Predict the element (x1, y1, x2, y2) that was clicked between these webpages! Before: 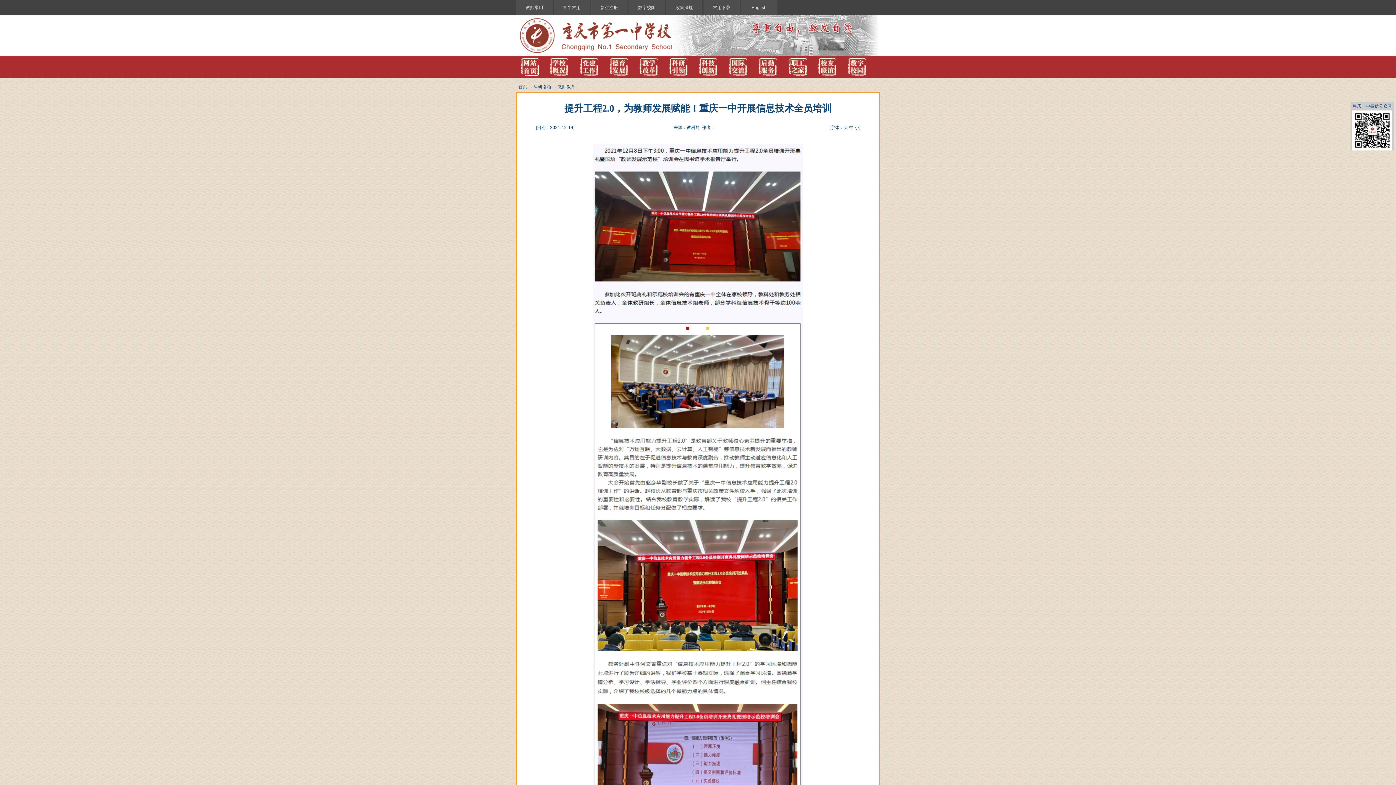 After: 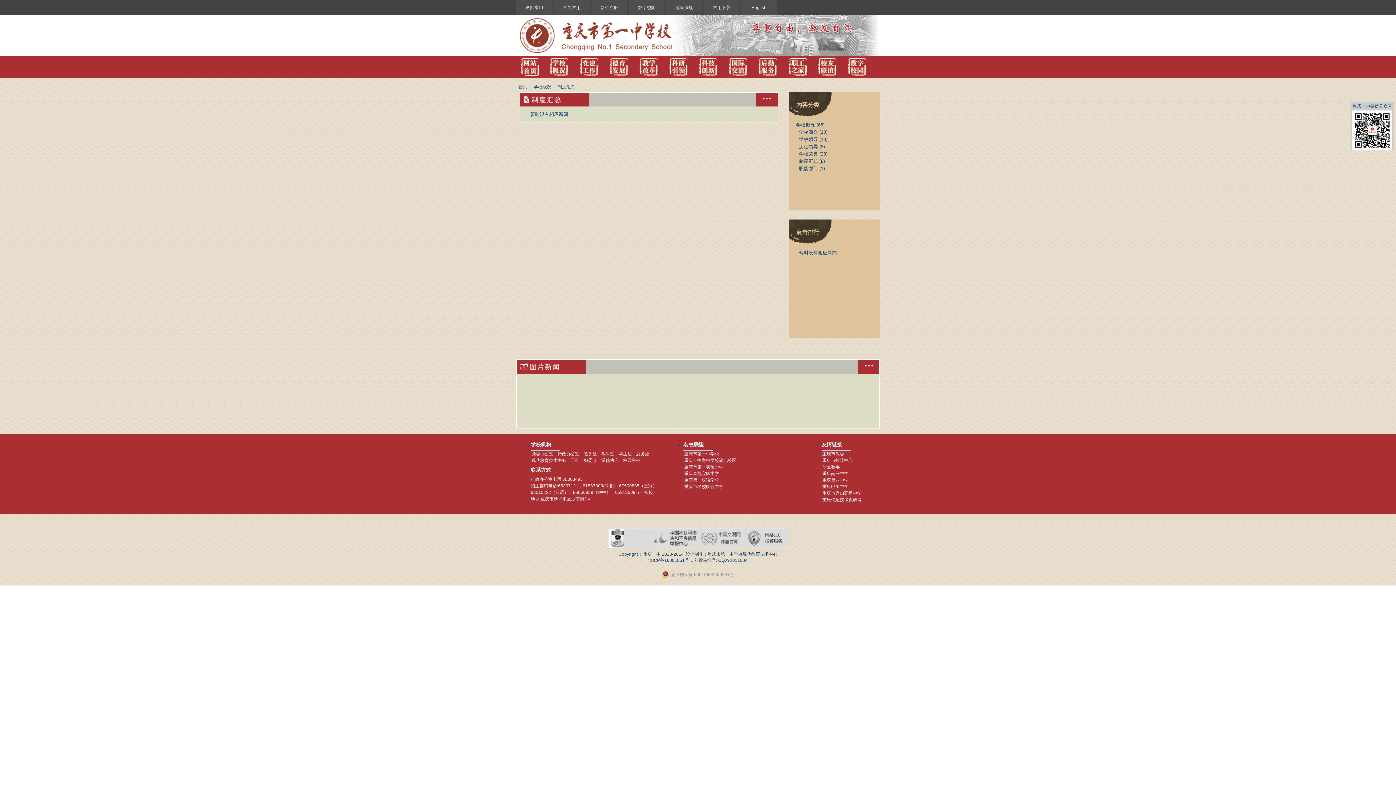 Action: bbox: (666, 0, 702, 15) label: 政策法规